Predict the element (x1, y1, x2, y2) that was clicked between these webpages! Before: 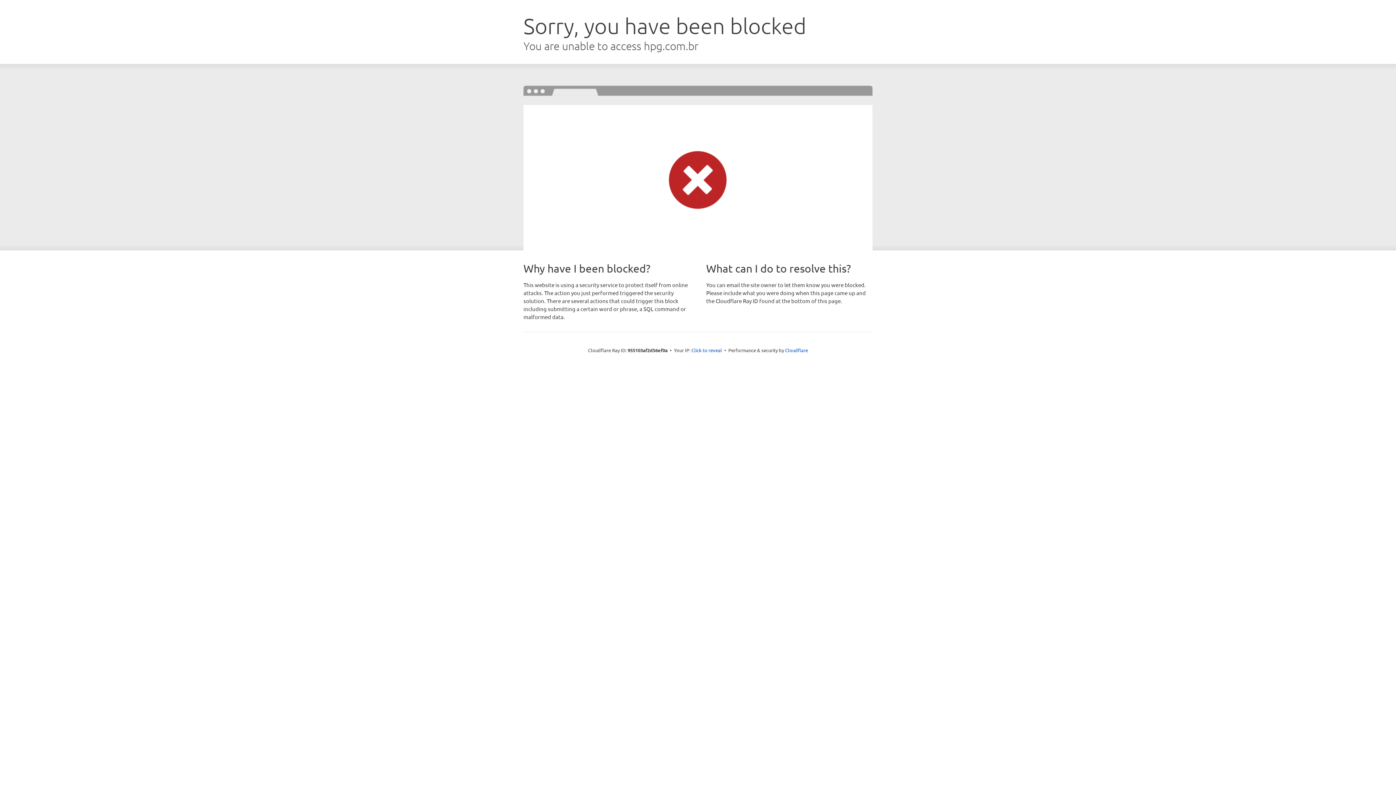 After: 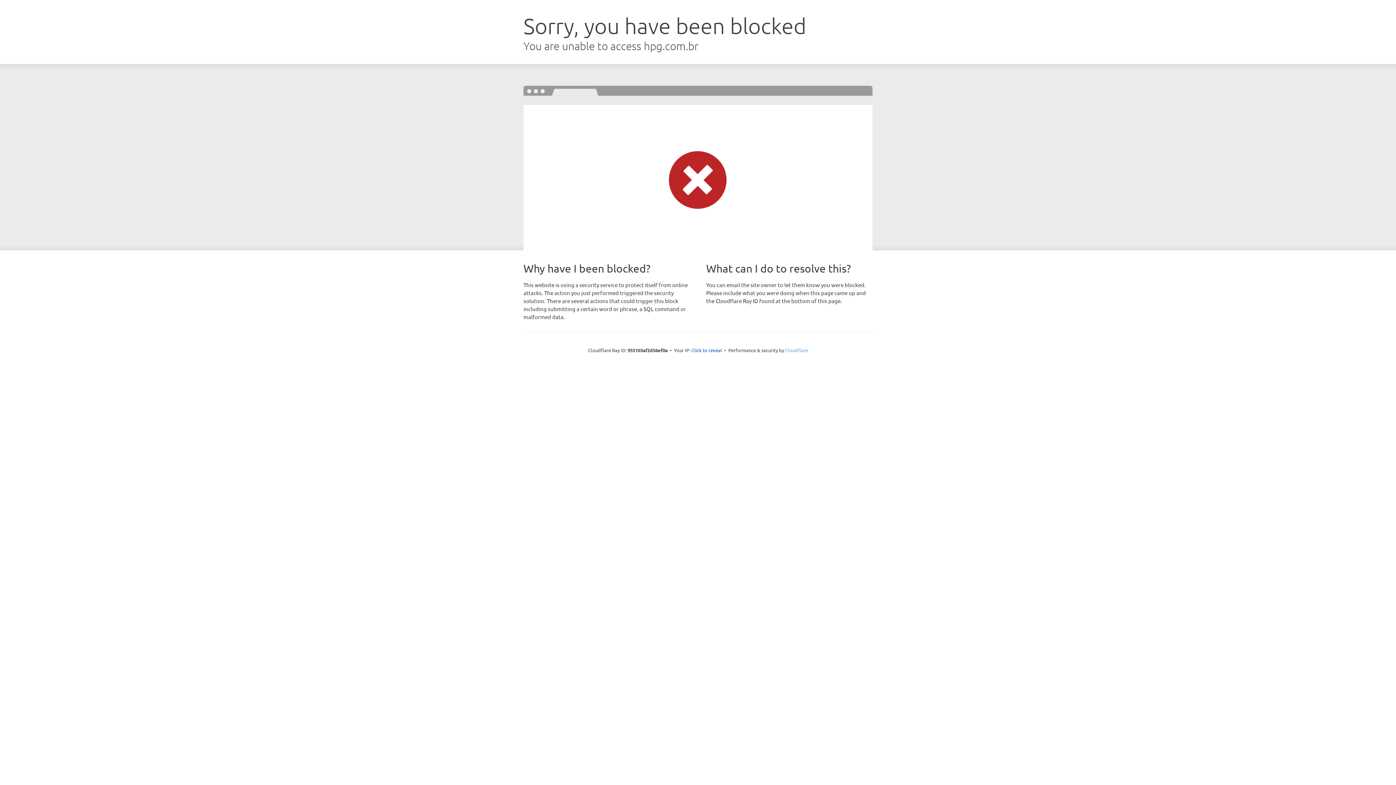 Action: bbox: (785, 347, 808, 353) label: Cloudflare